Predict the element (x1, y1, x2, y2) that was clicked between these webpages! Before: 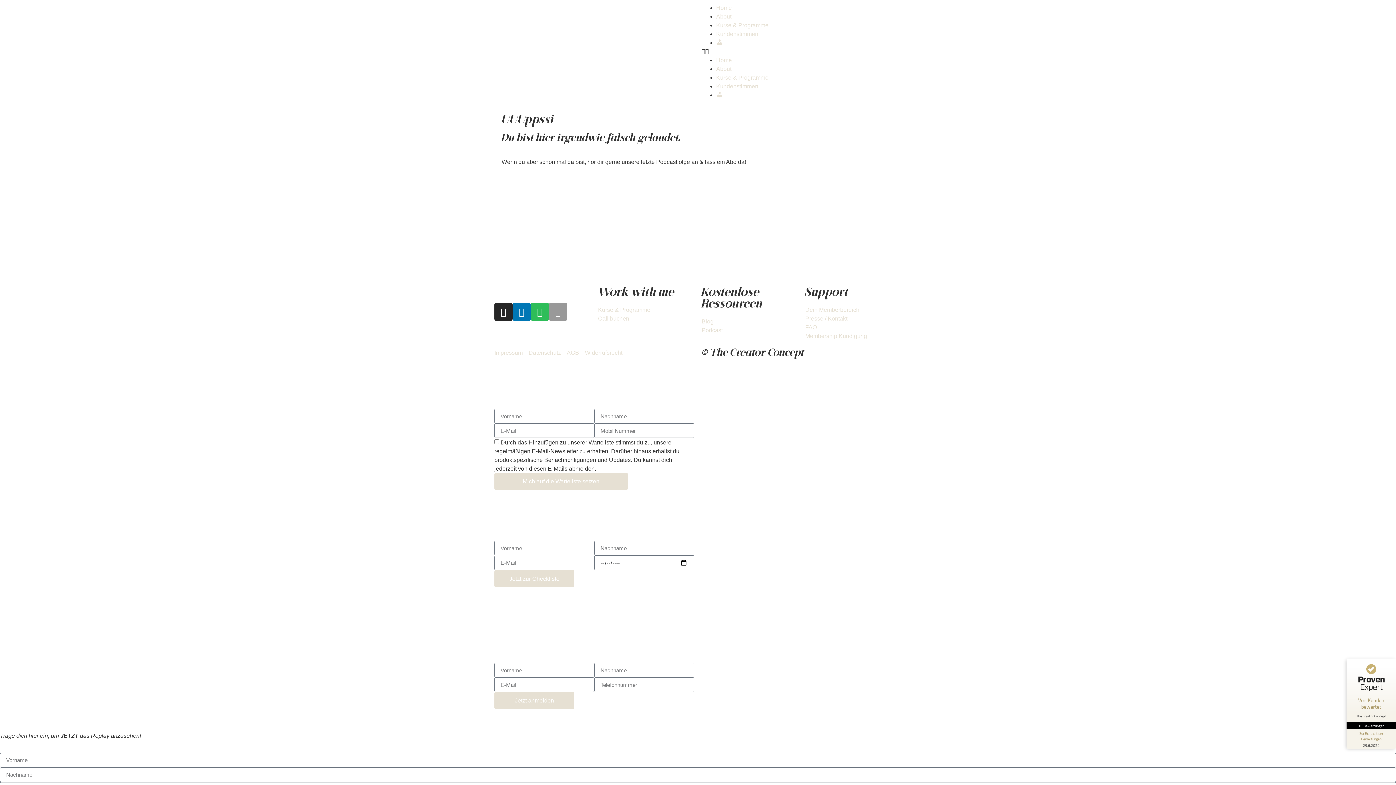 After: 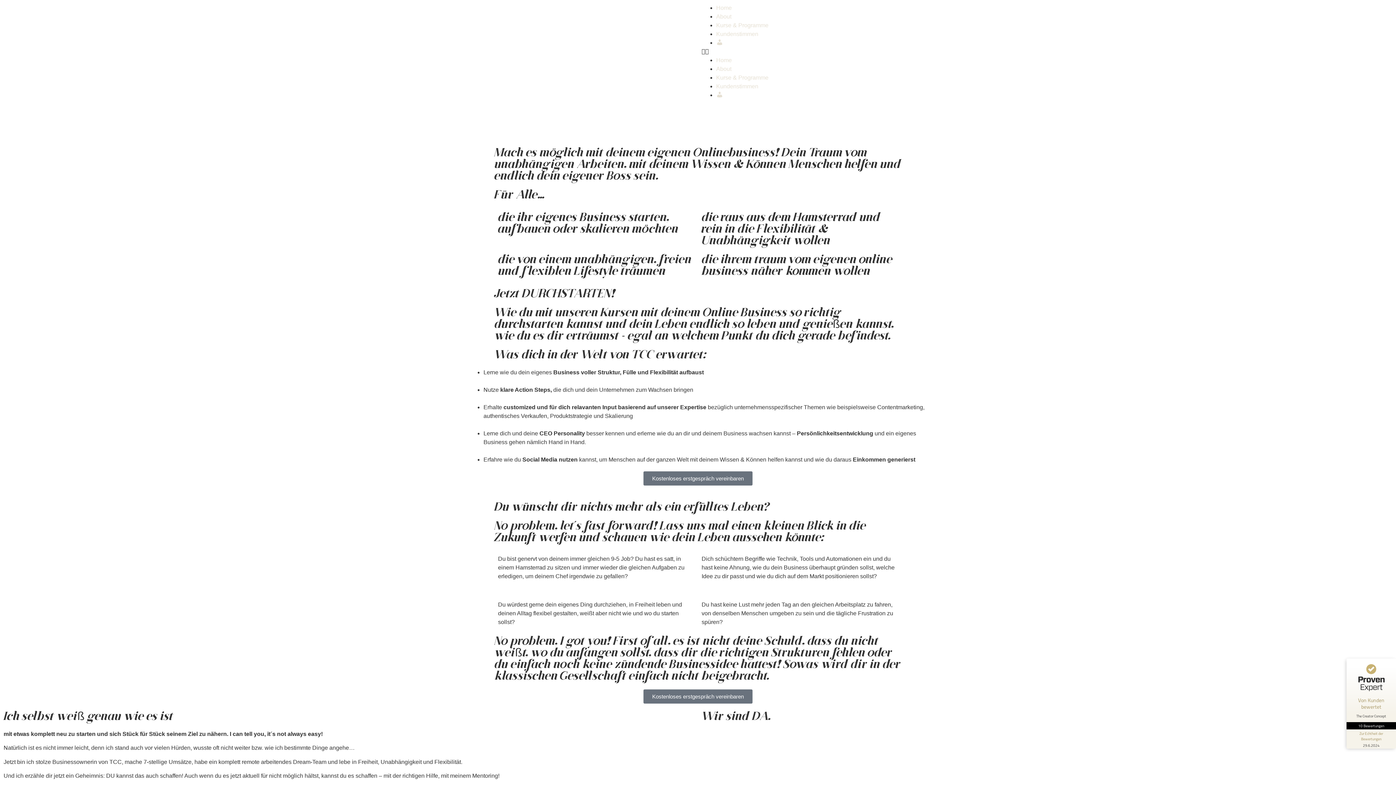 Action: bbox: (598, 314, 694, 323) label: Call buchen